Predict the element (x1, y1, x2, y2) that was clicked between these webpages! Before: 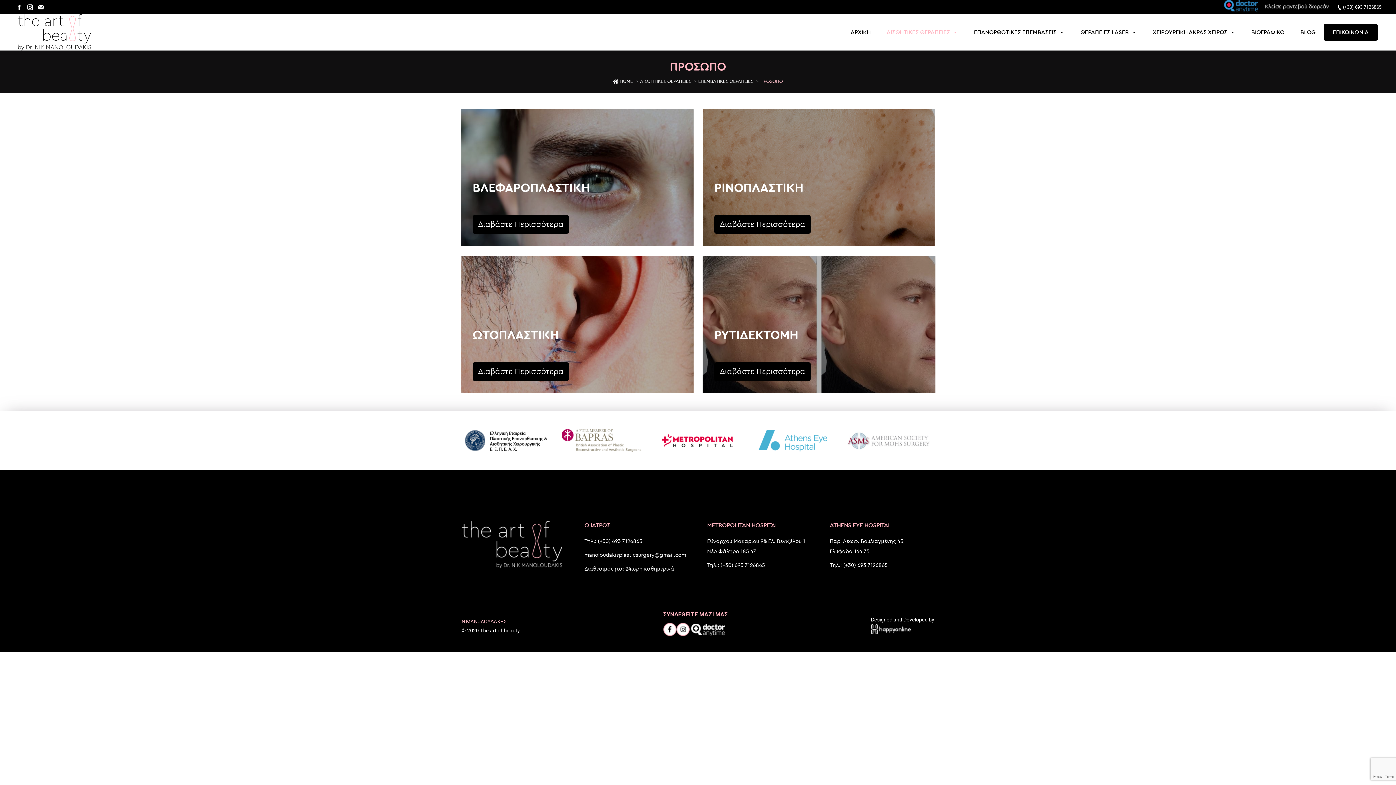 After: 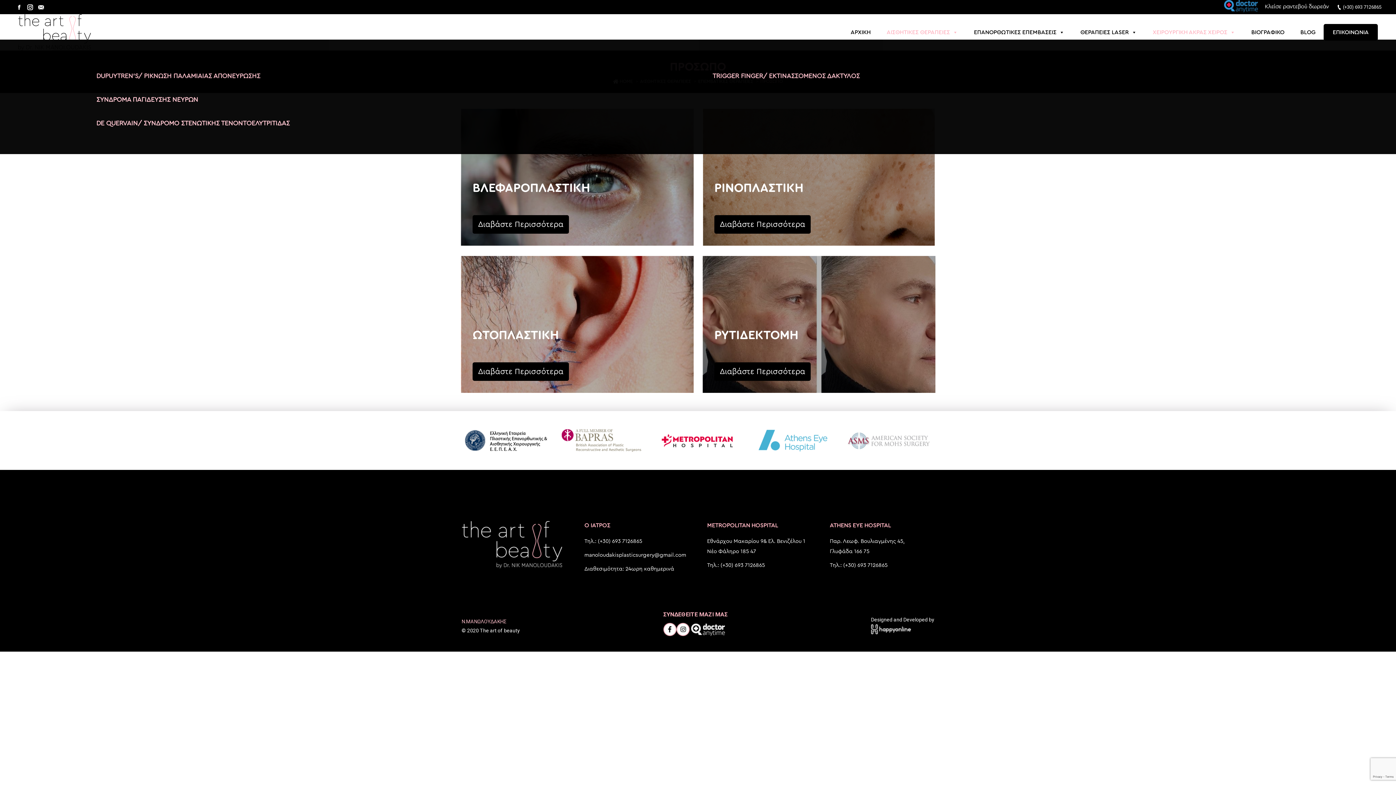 Action: label: ΧΕΙΡΟΥΡΓΙΚΗ ΑΚΡΑΣ ΧΕΙΡΟΣ bbox: (1145, 25, 1243, 39)